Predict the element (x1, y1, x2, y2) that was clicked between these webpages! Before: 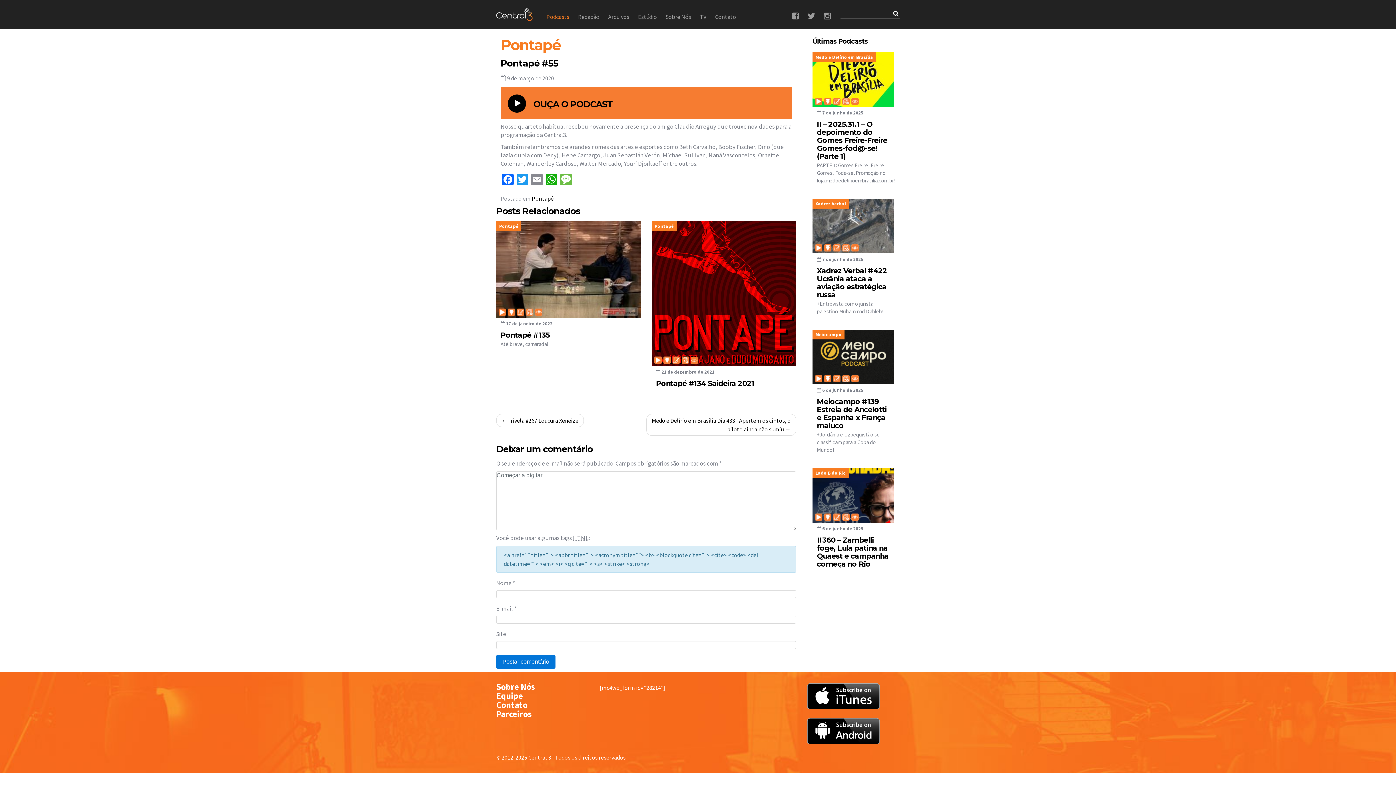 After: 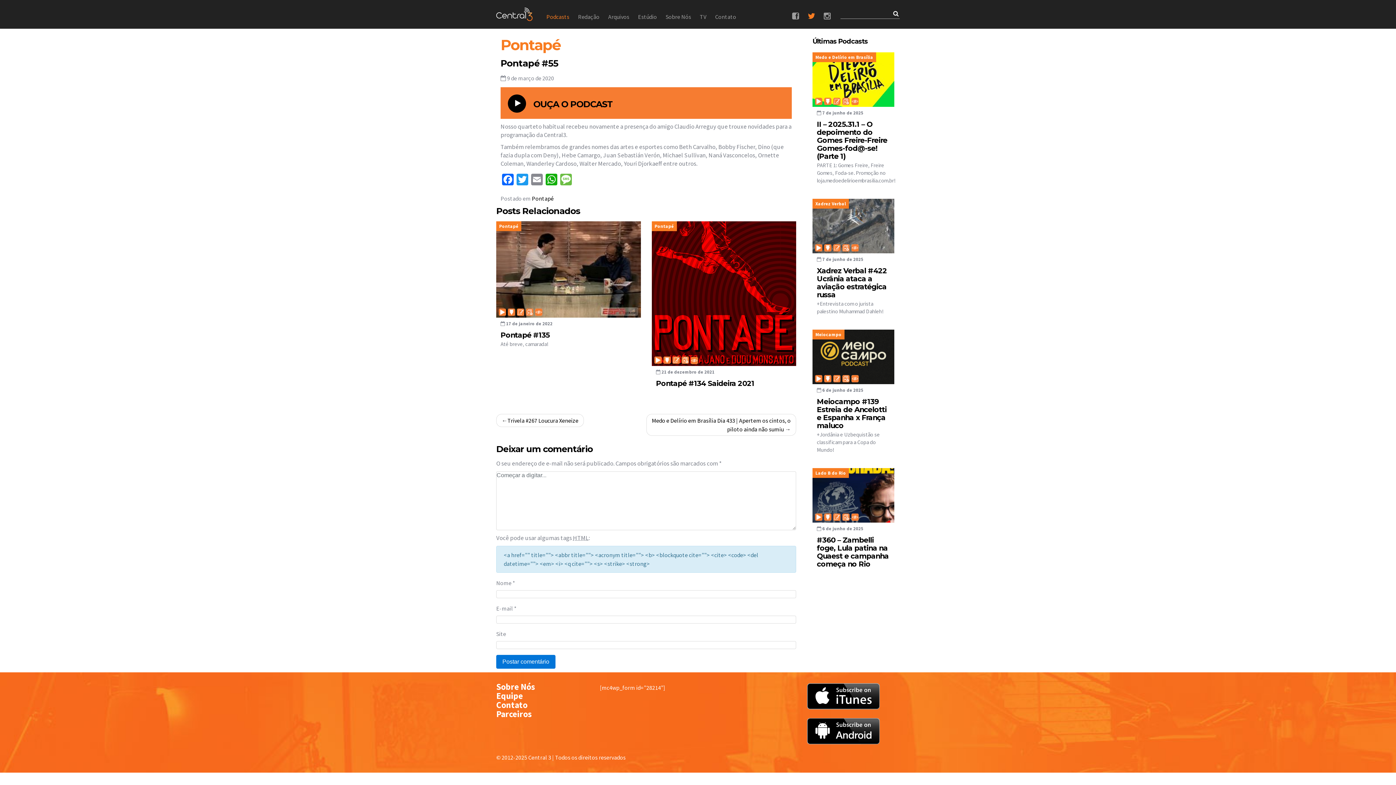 Action: bbox: (803, 8, 819, 24)